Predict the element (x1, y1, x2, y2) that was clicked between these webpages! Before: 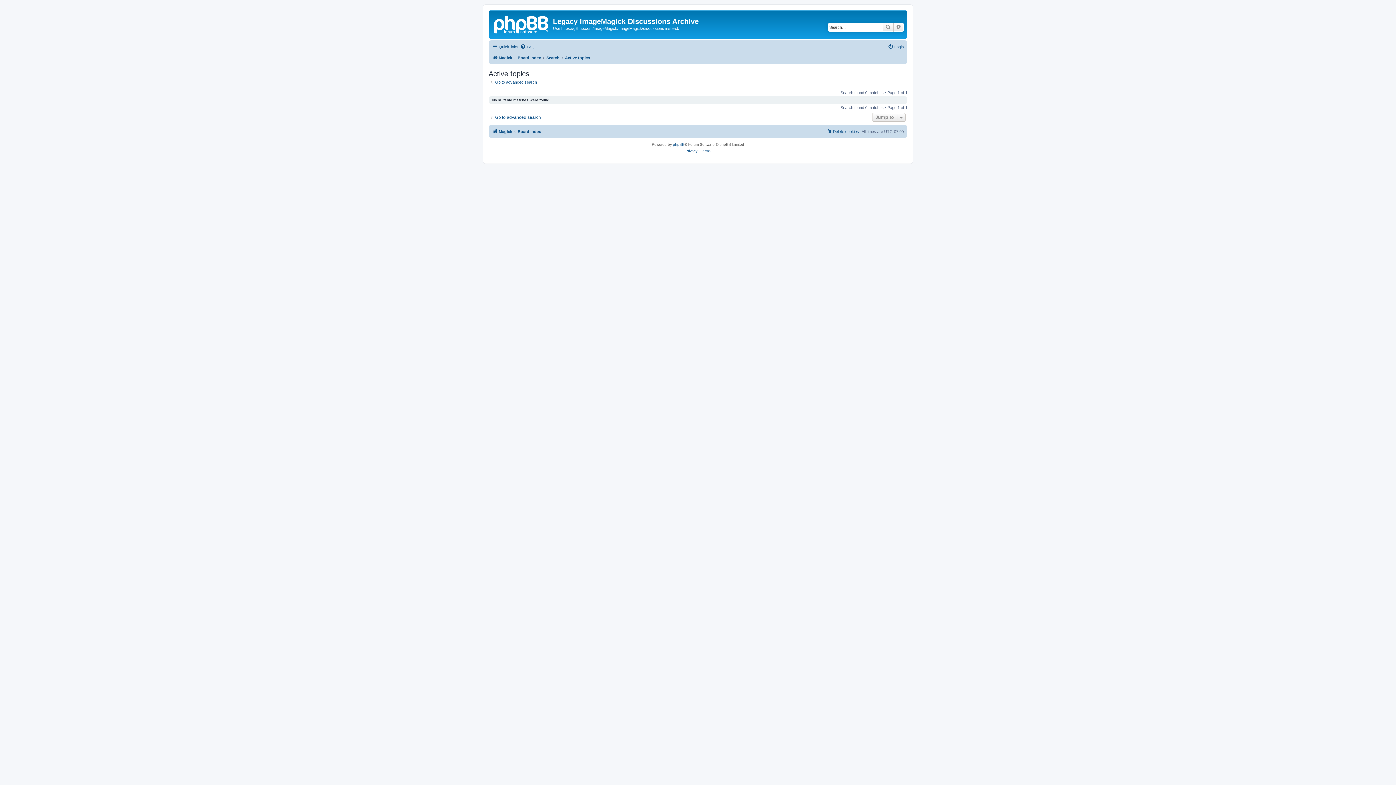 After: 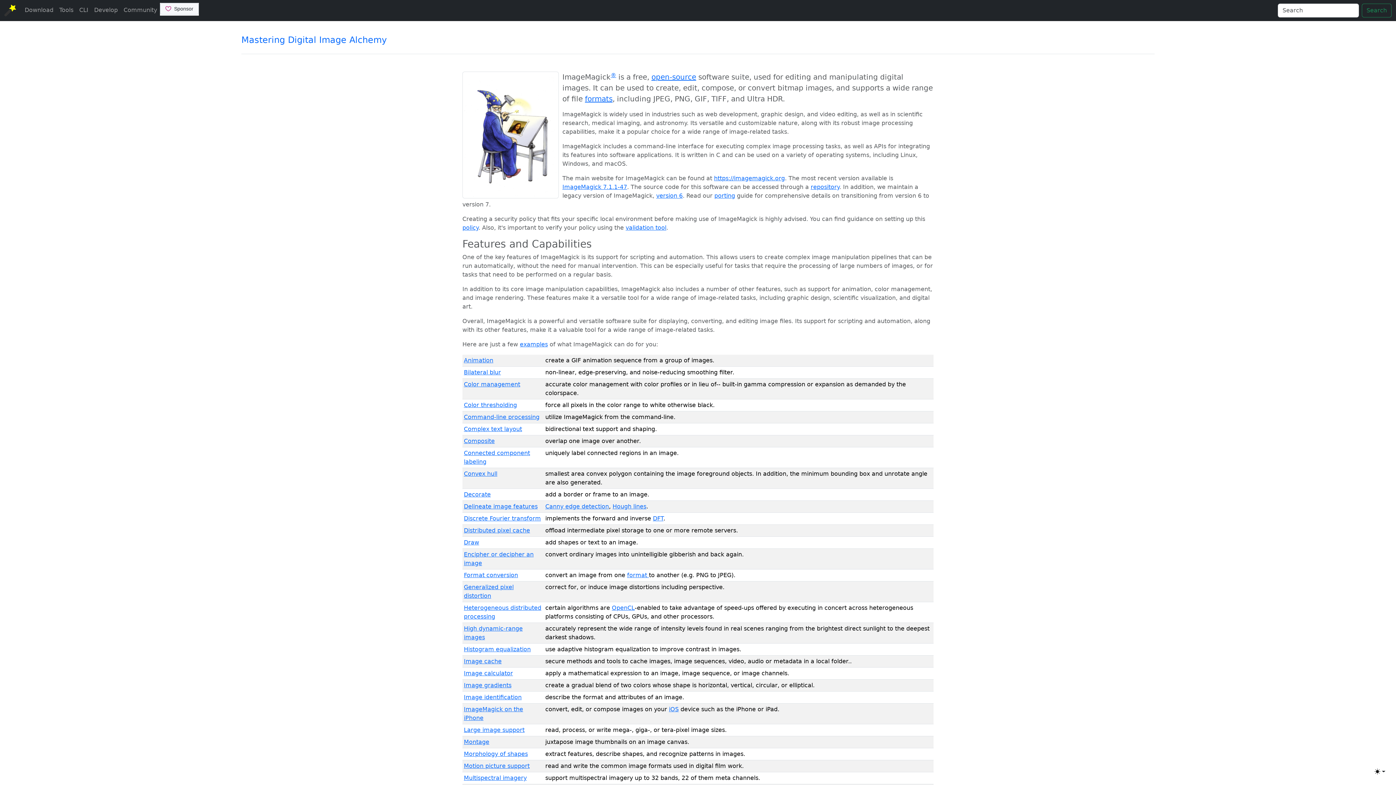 Action: bbox: (490, 12, 553, 35)